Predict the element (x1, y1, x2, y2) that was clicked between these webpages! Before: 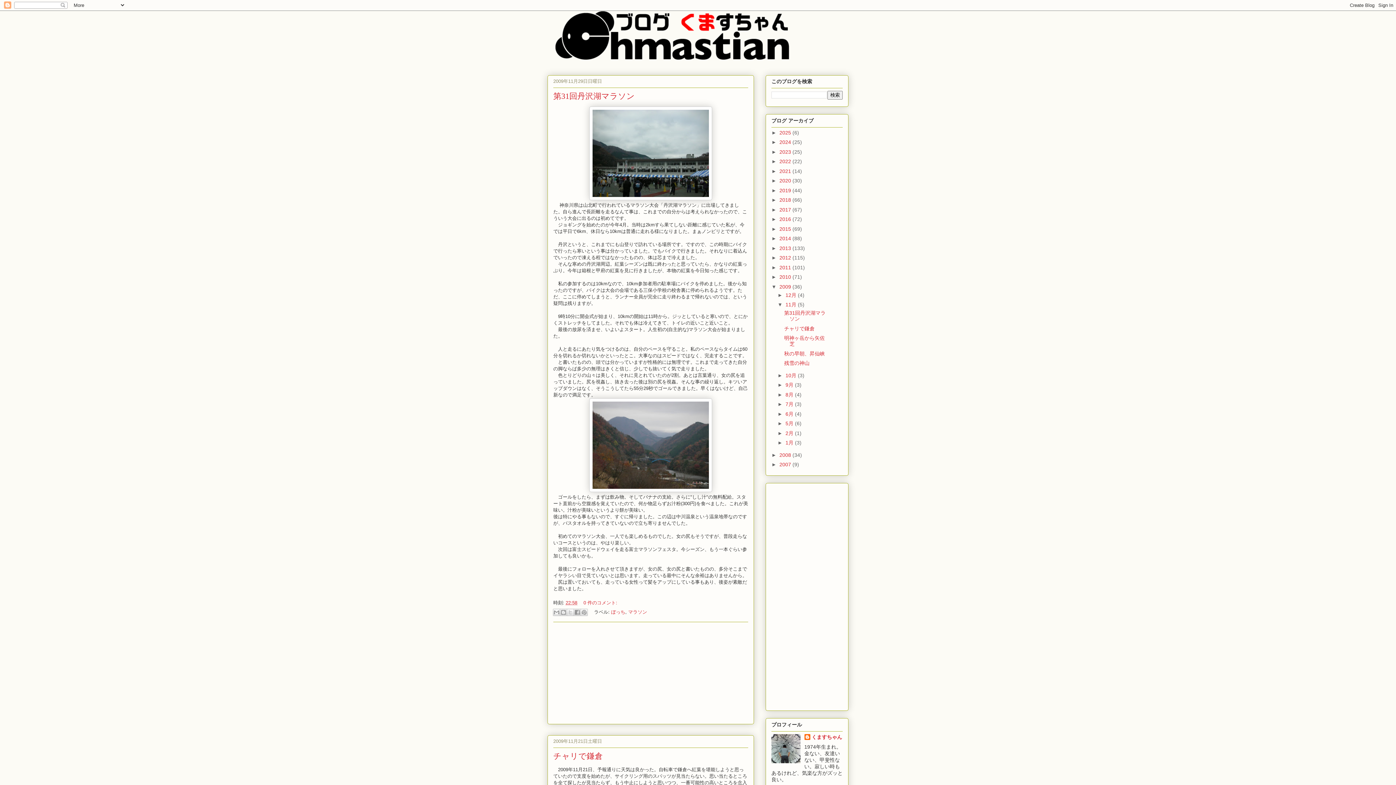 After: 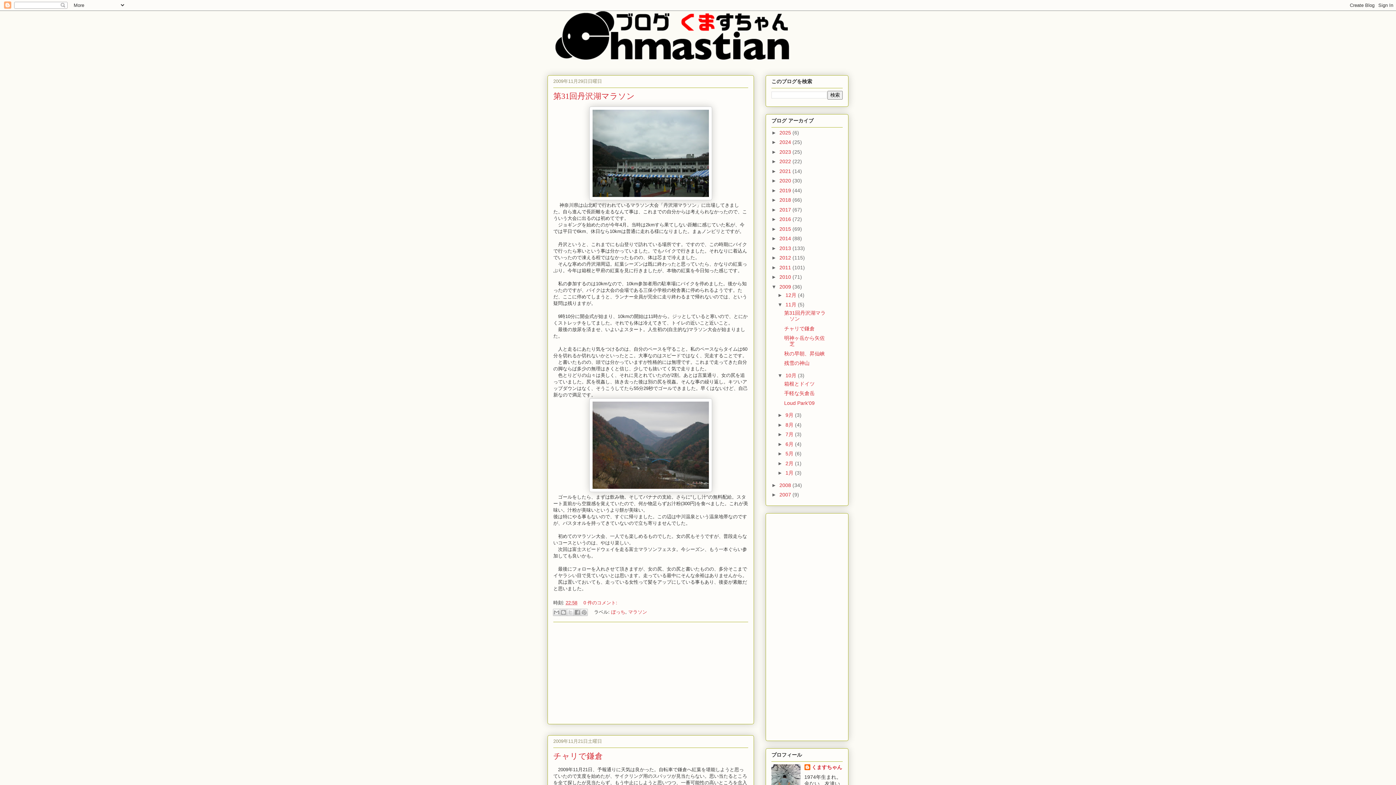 Action: bbox: (777, 372, 785, 378) label: ►  